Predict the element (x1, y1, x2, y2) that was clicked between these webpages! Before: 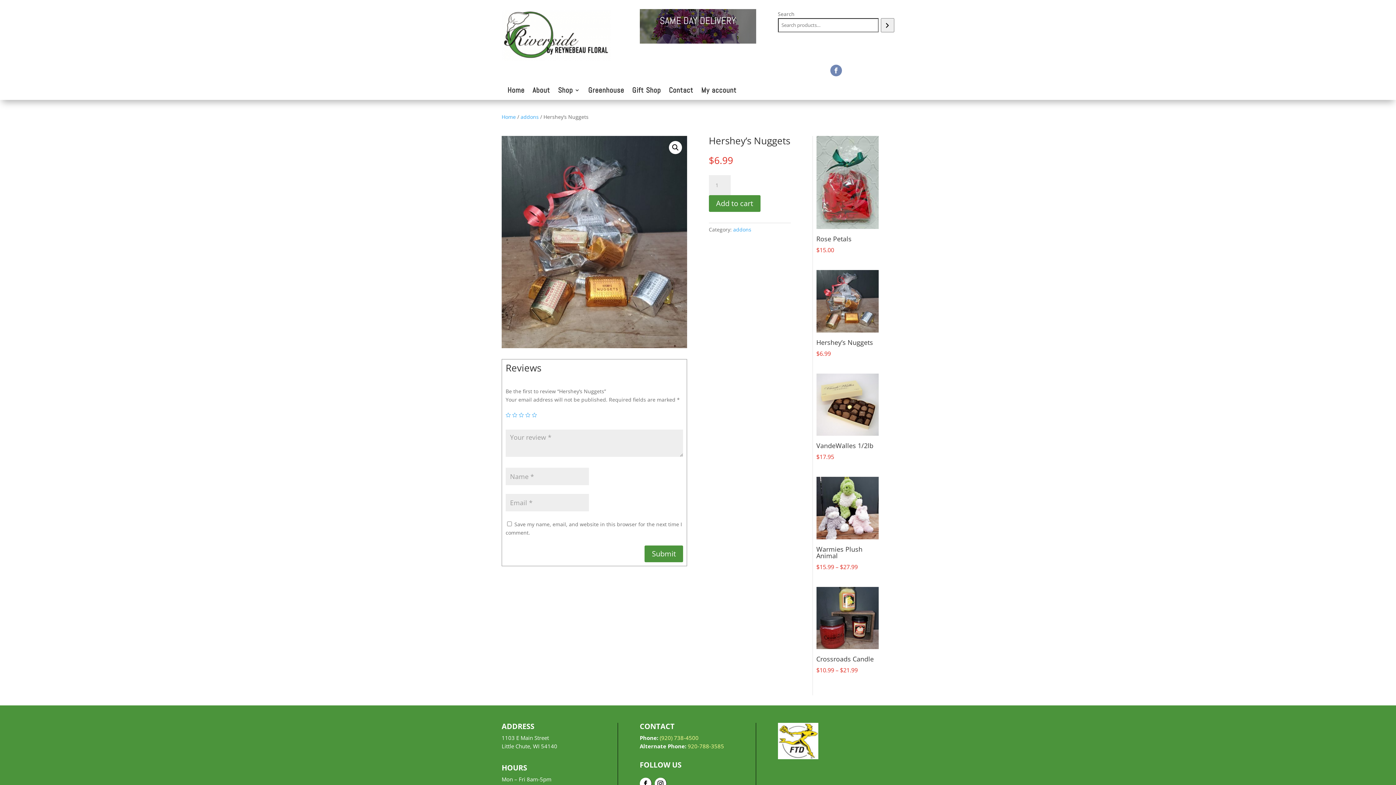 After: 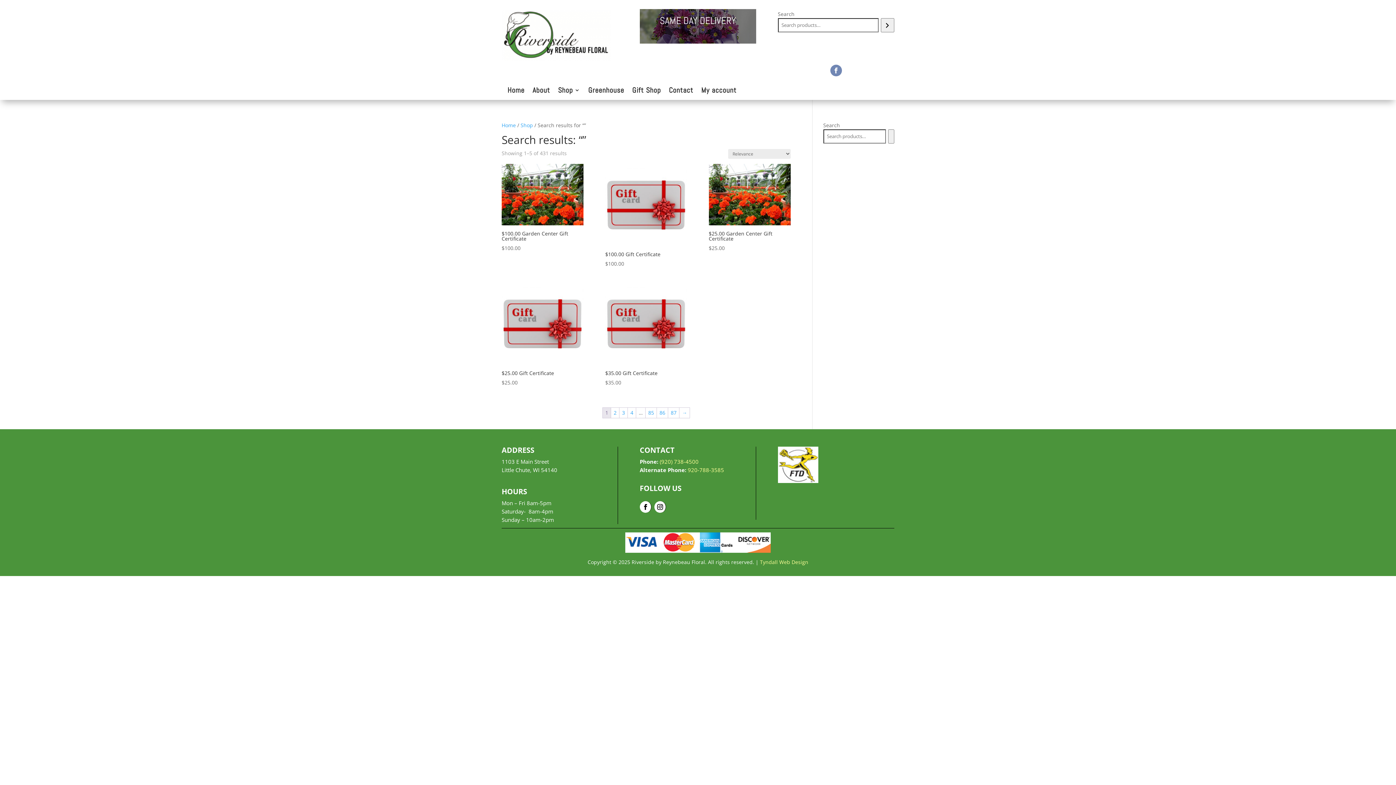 Action: label: Search bbox: (880, 18, 894, 32)